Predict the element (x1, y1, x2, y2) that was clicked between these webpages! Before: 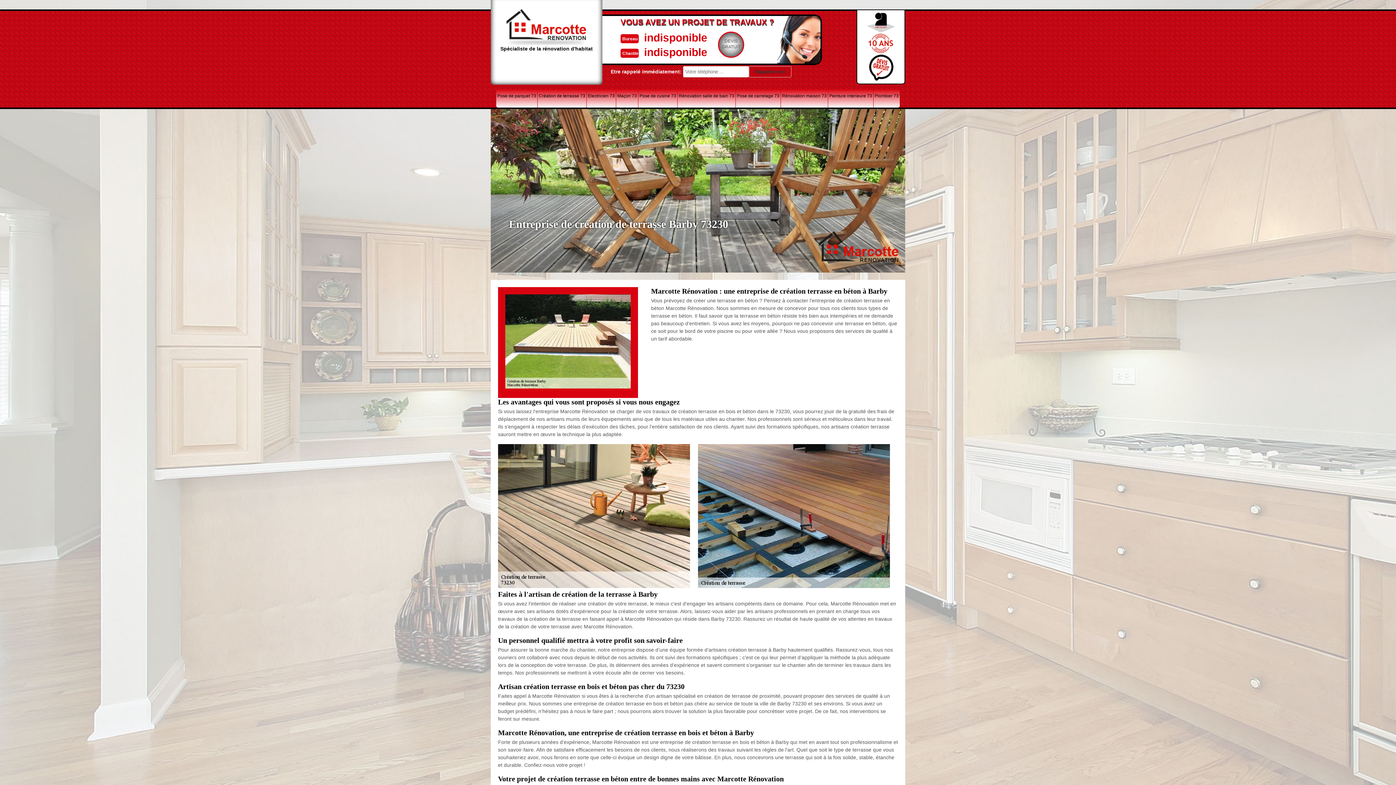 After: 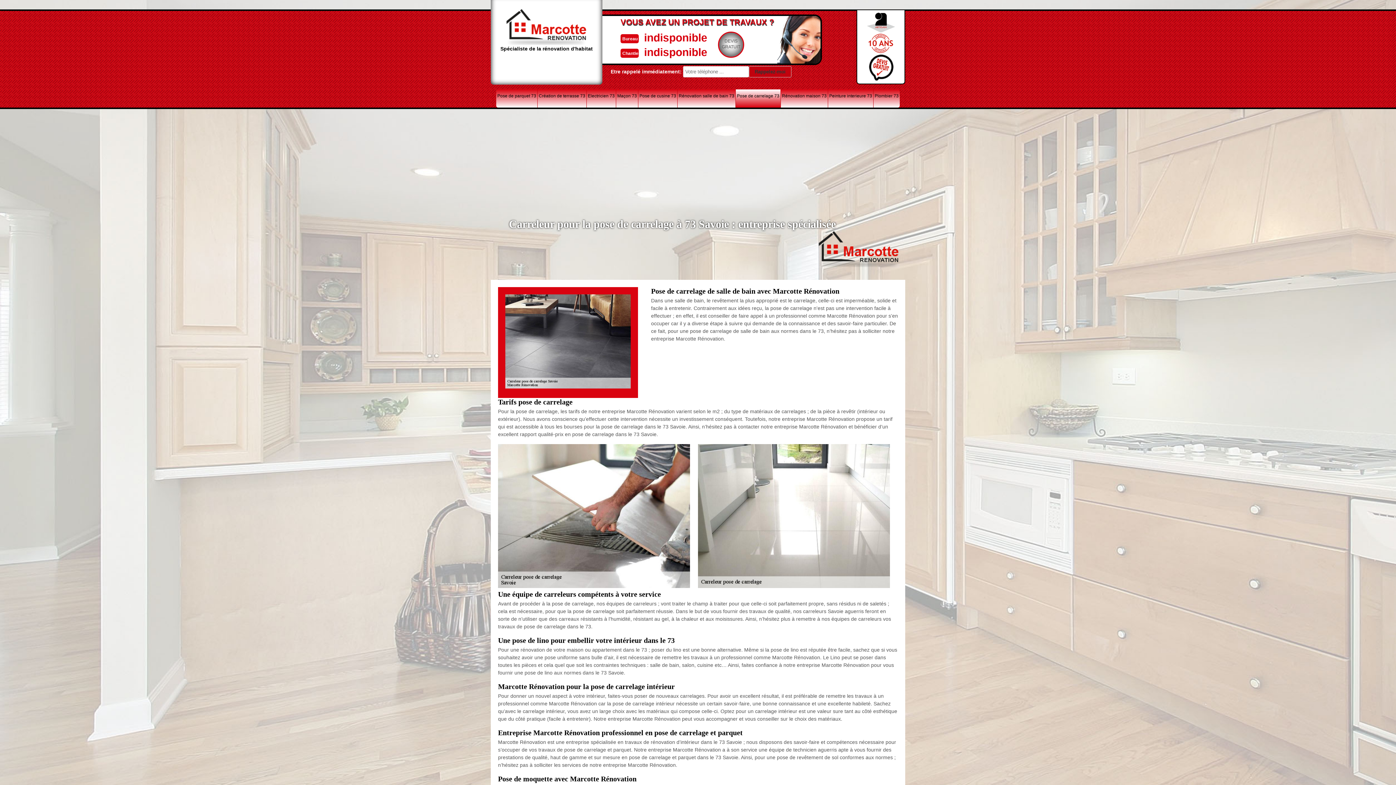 Action: bbox: (736, 89, 780, 107) label: Pose de carrelage 73